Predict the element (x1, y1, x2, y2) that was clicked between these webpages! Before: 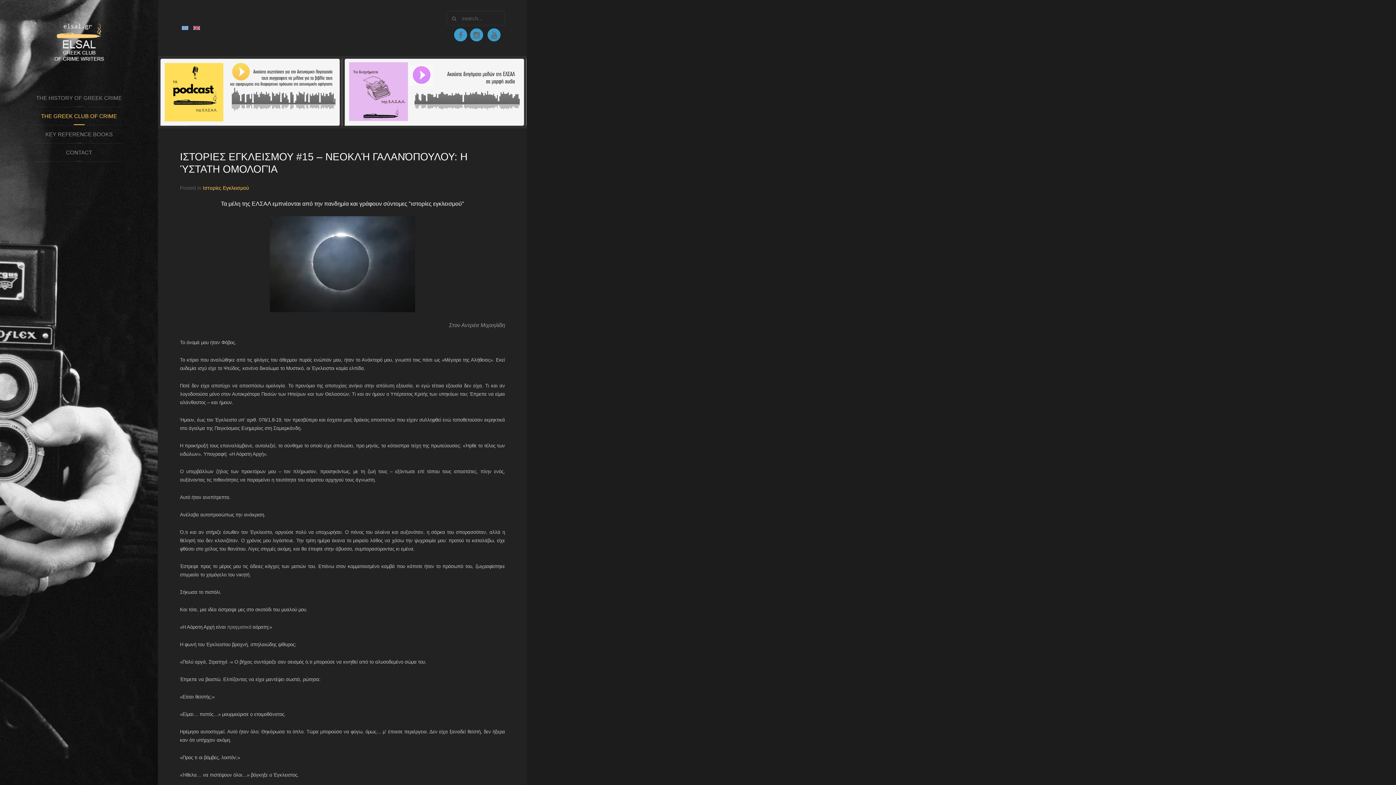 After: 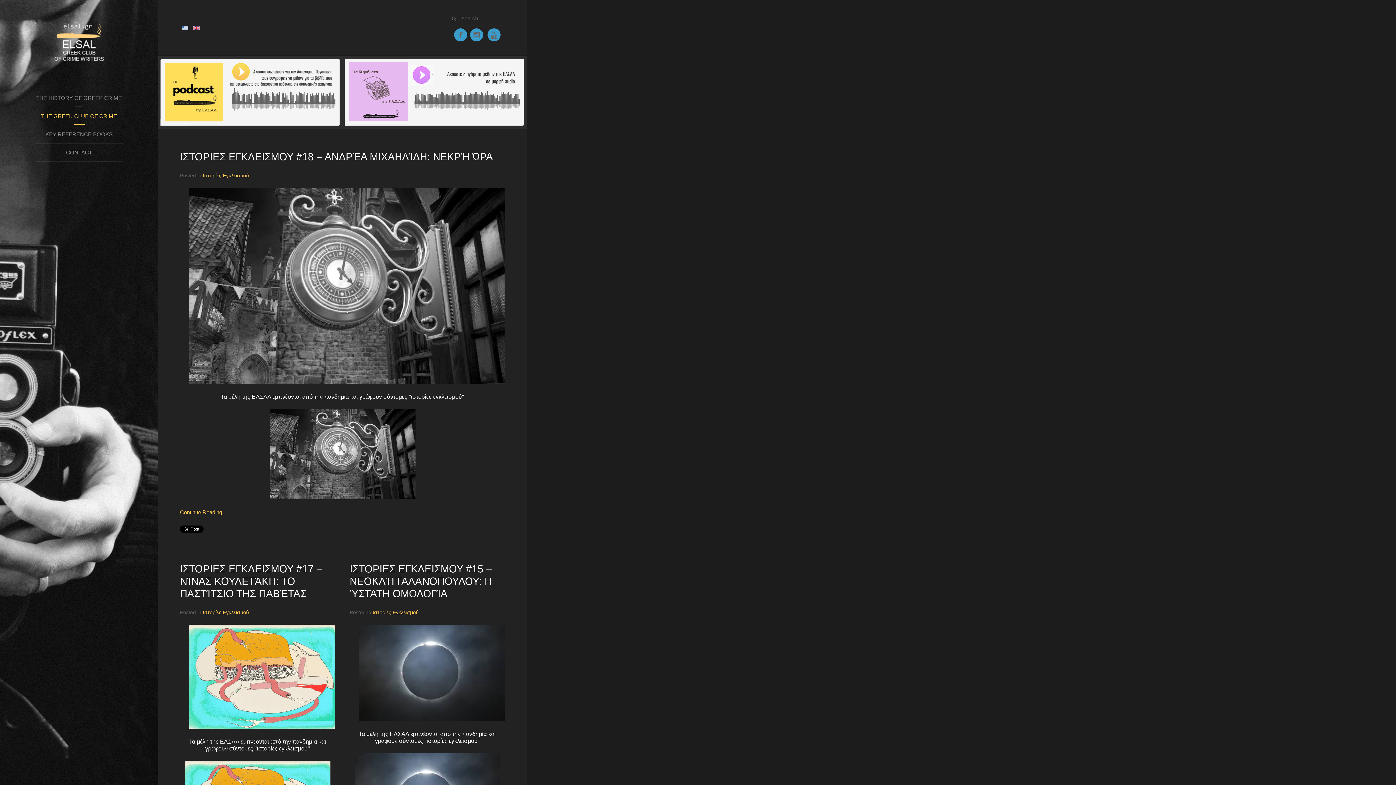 Action: bbox: (202, 185, 249, 190) label: Ιστορίες Εγκλεισμού